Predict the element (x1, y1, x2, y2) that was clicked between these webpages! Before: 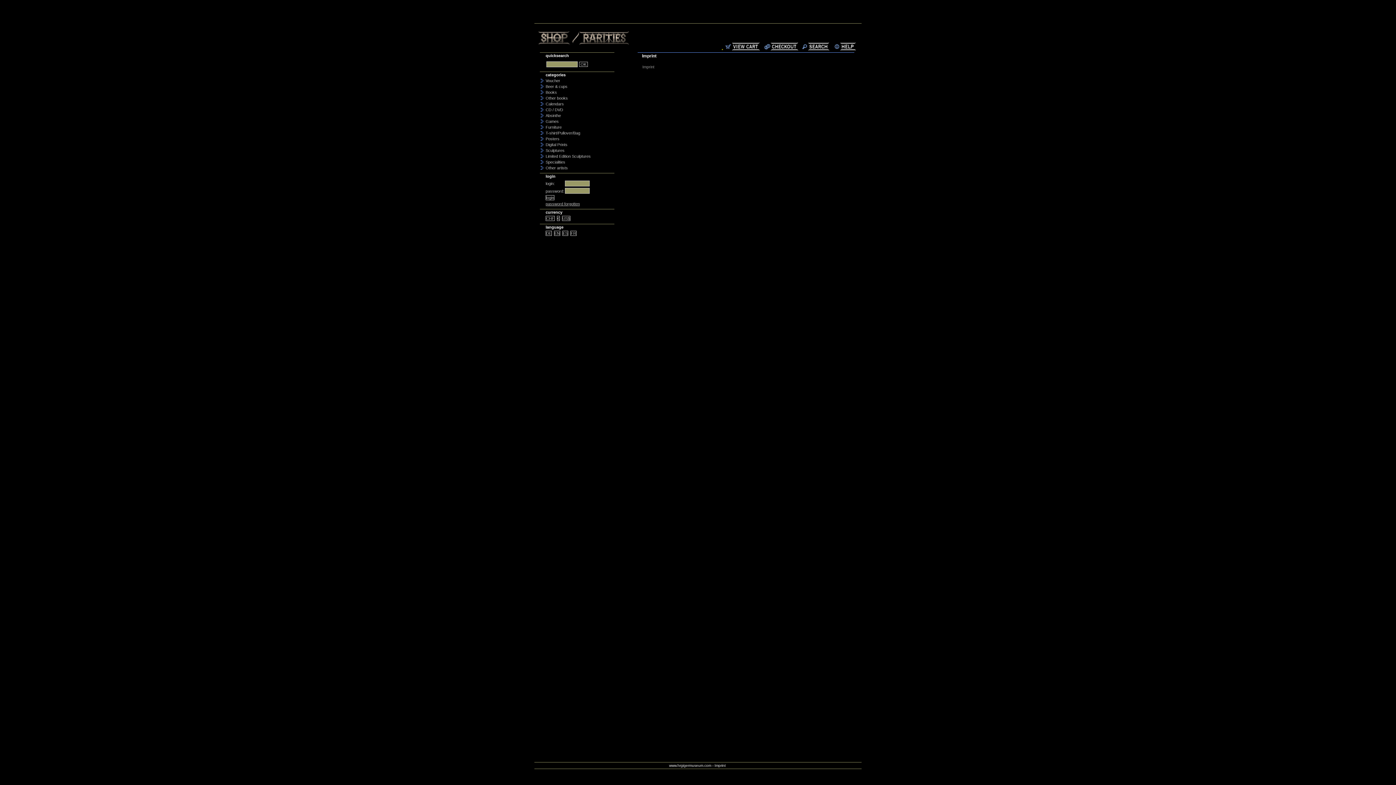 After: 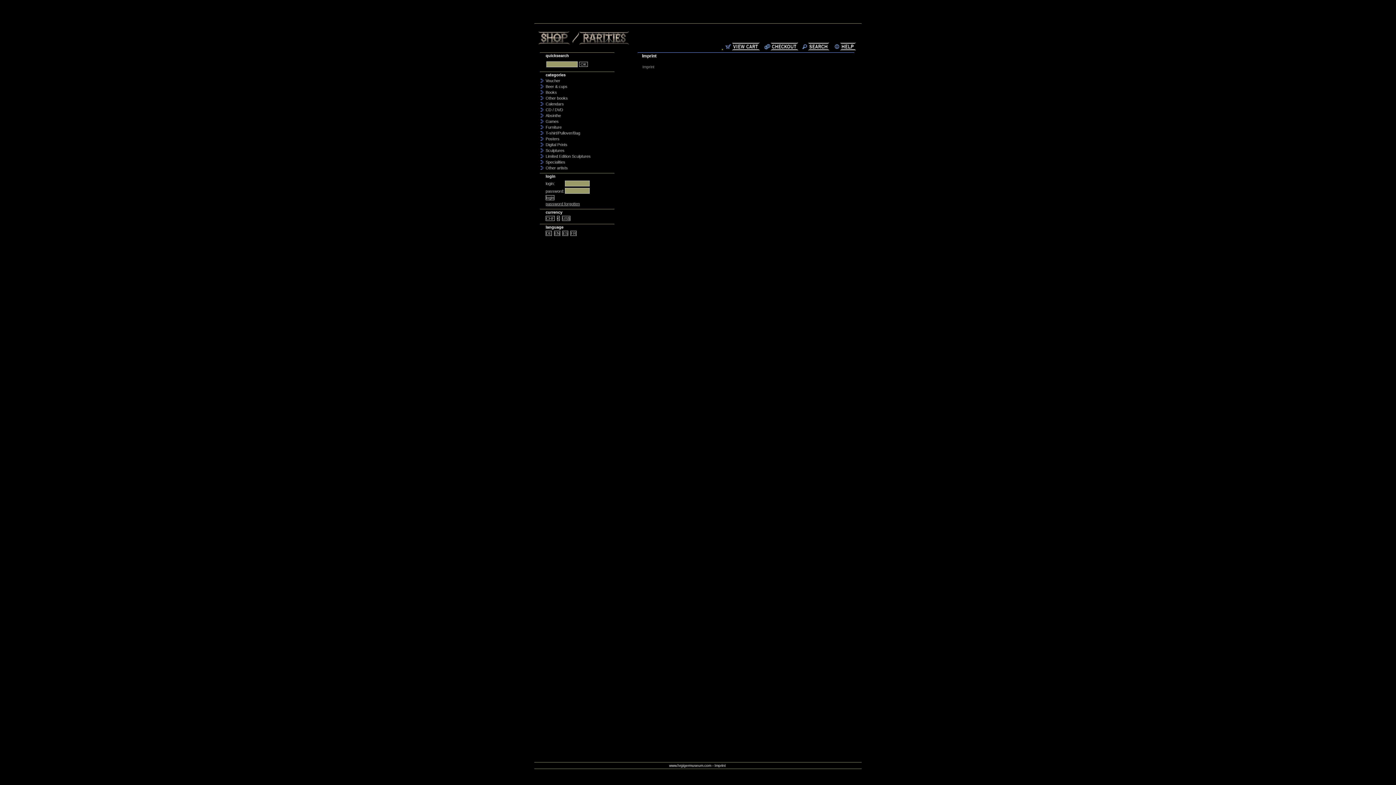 Action: bbox: (545, 216, 554, 221) label: CHF